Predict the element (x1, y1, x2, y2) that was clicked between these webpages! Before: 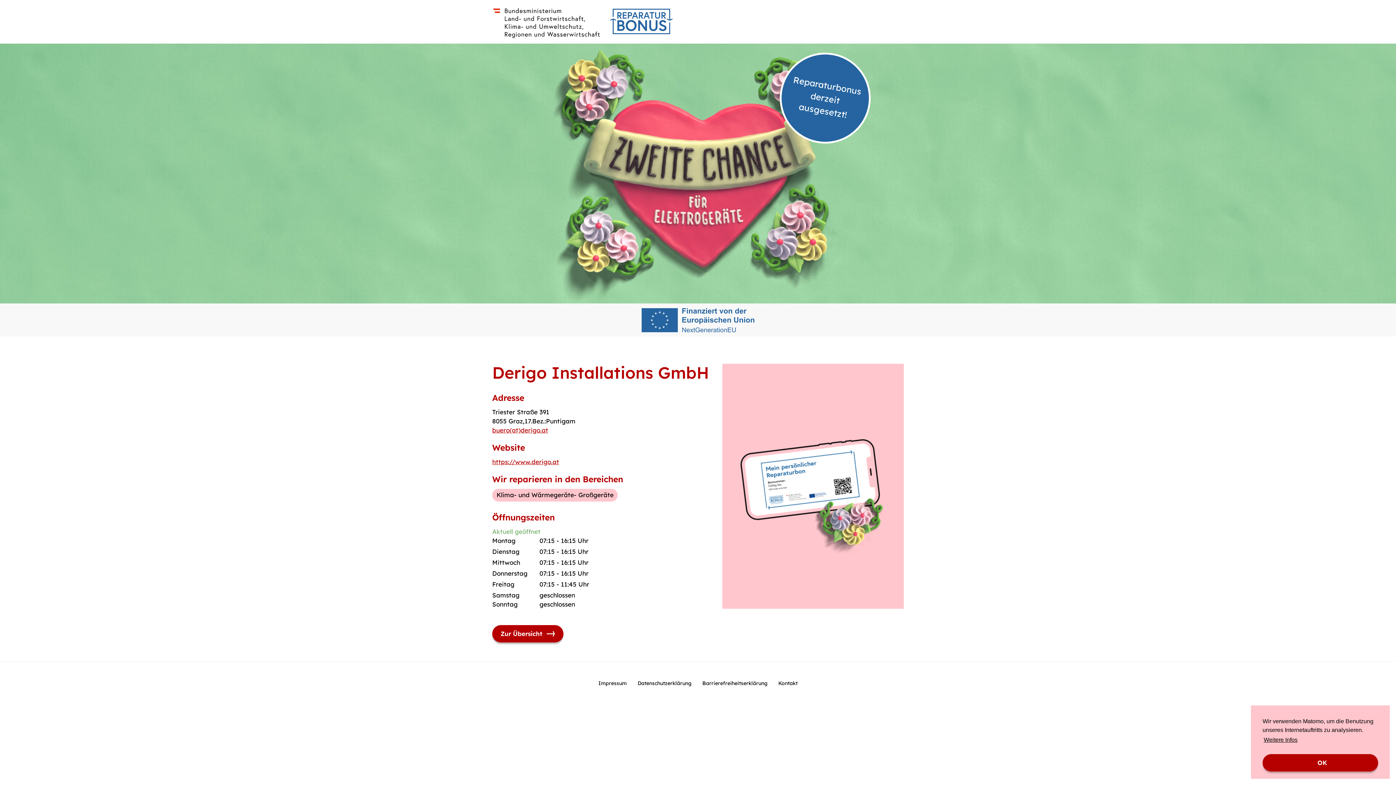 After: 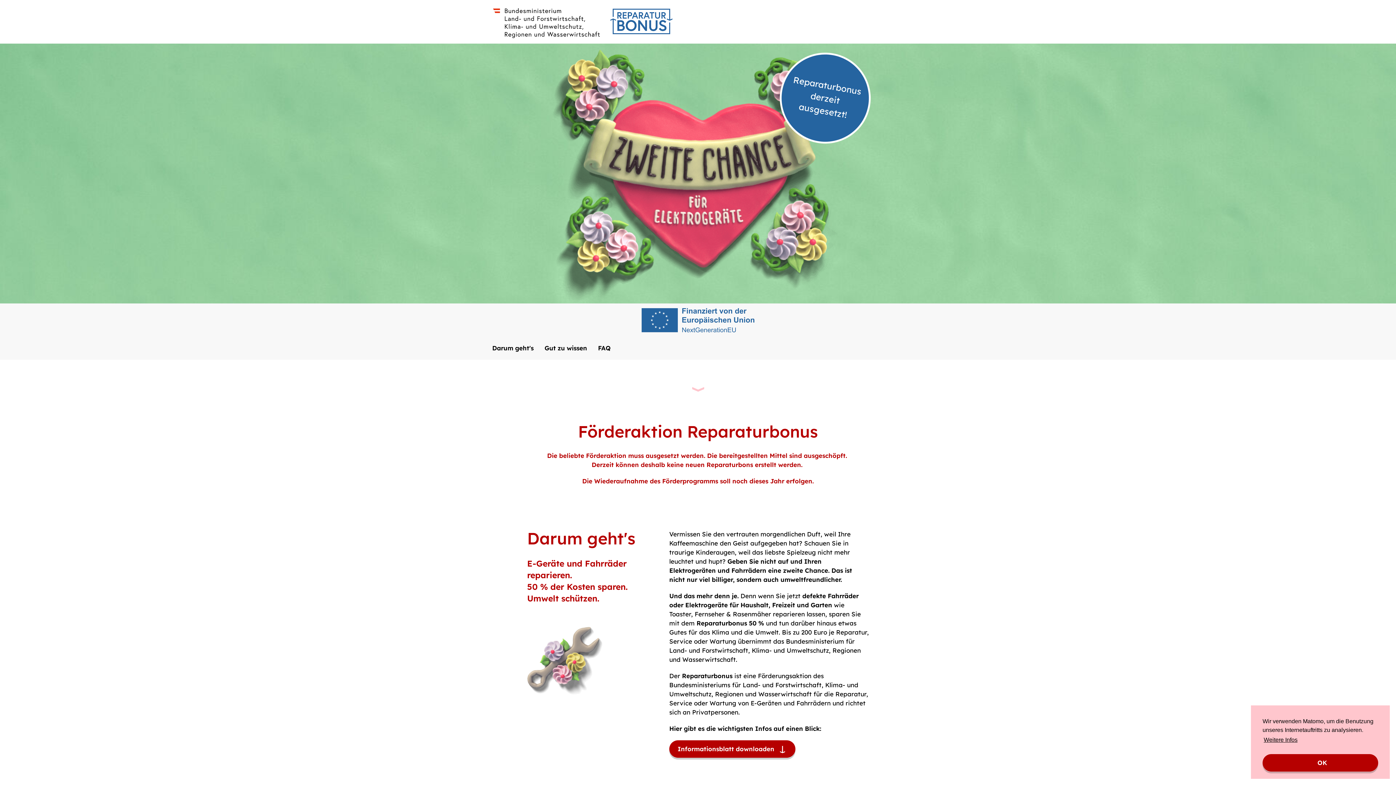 Action: bbox: (610, 8, 679, 36)